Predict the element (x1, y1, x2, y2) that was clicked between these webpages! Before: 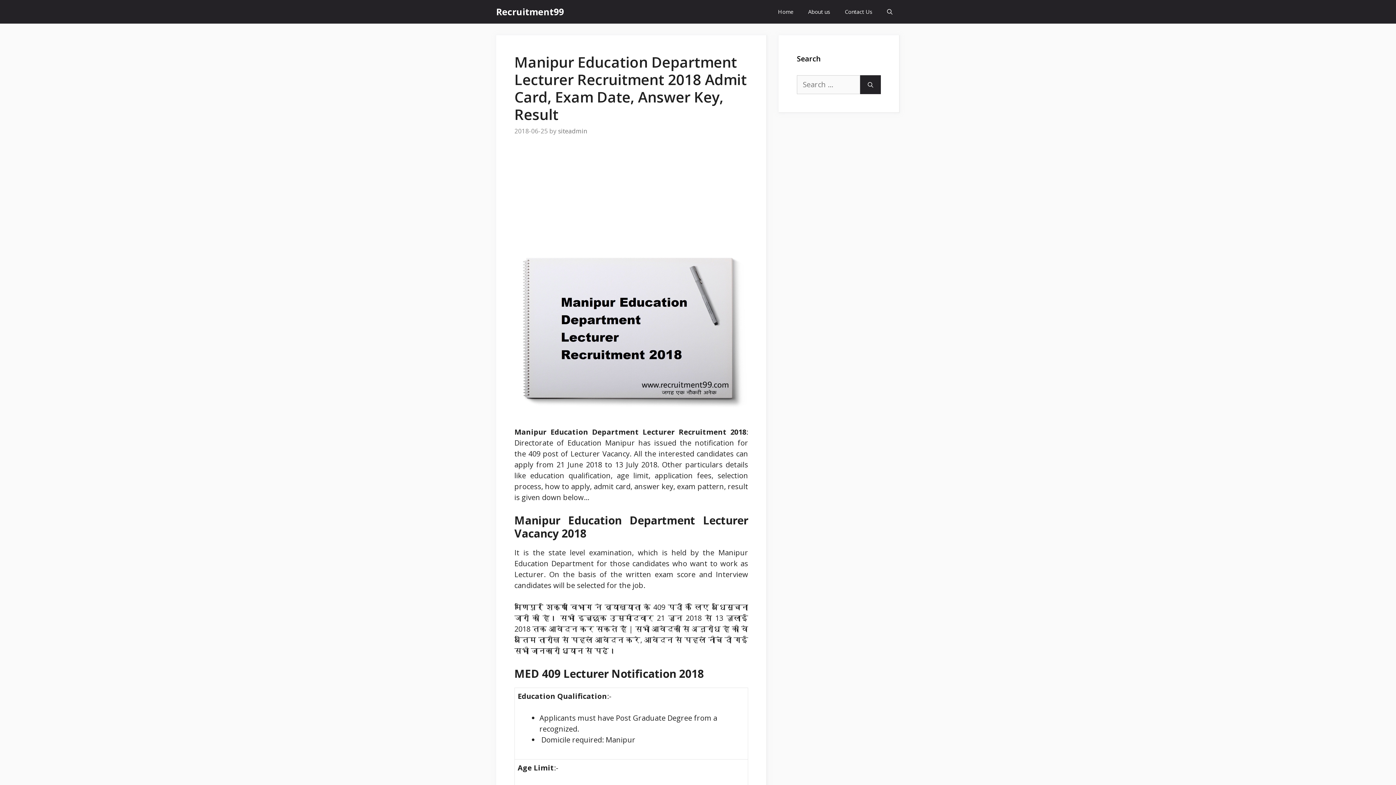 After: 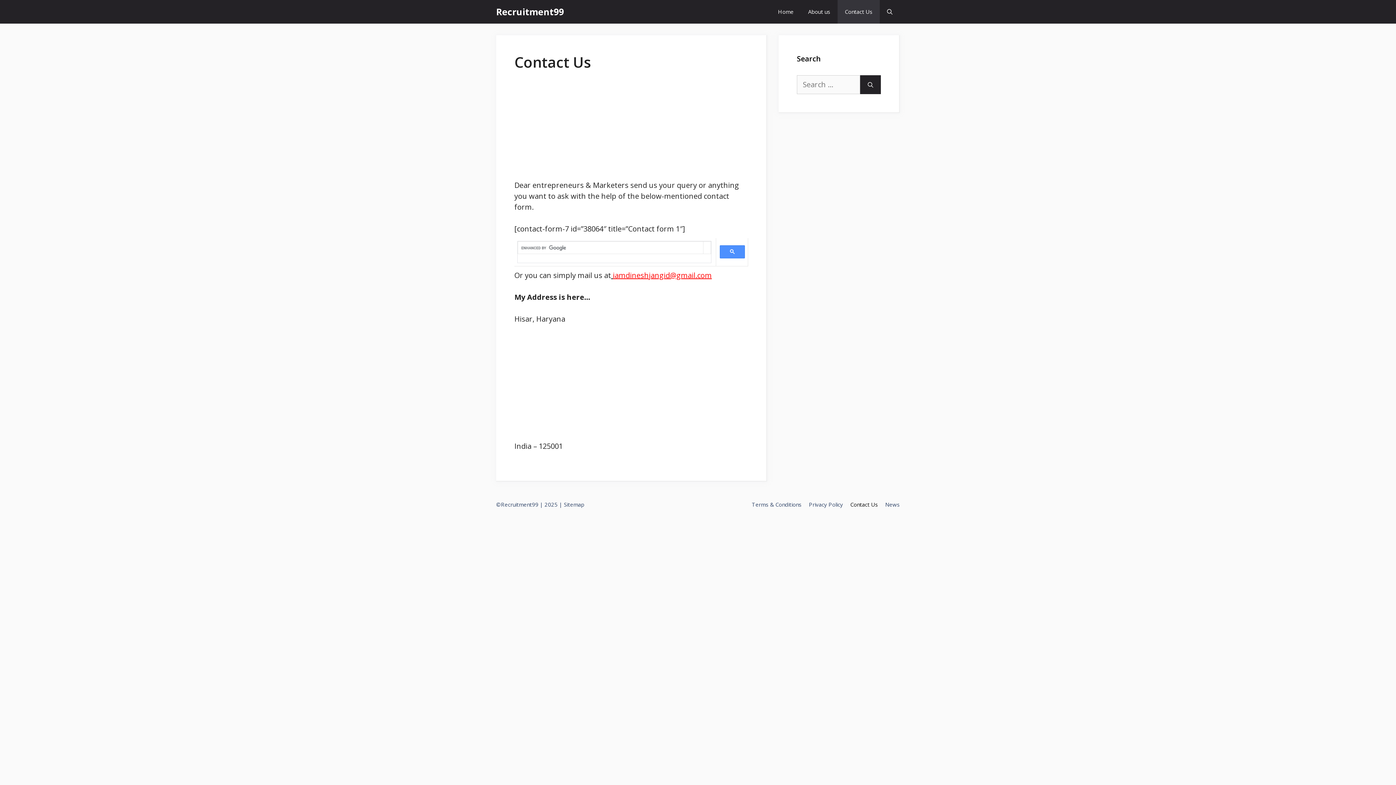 Action: bbox: (837, 0, 880, 23) label: Contact Us